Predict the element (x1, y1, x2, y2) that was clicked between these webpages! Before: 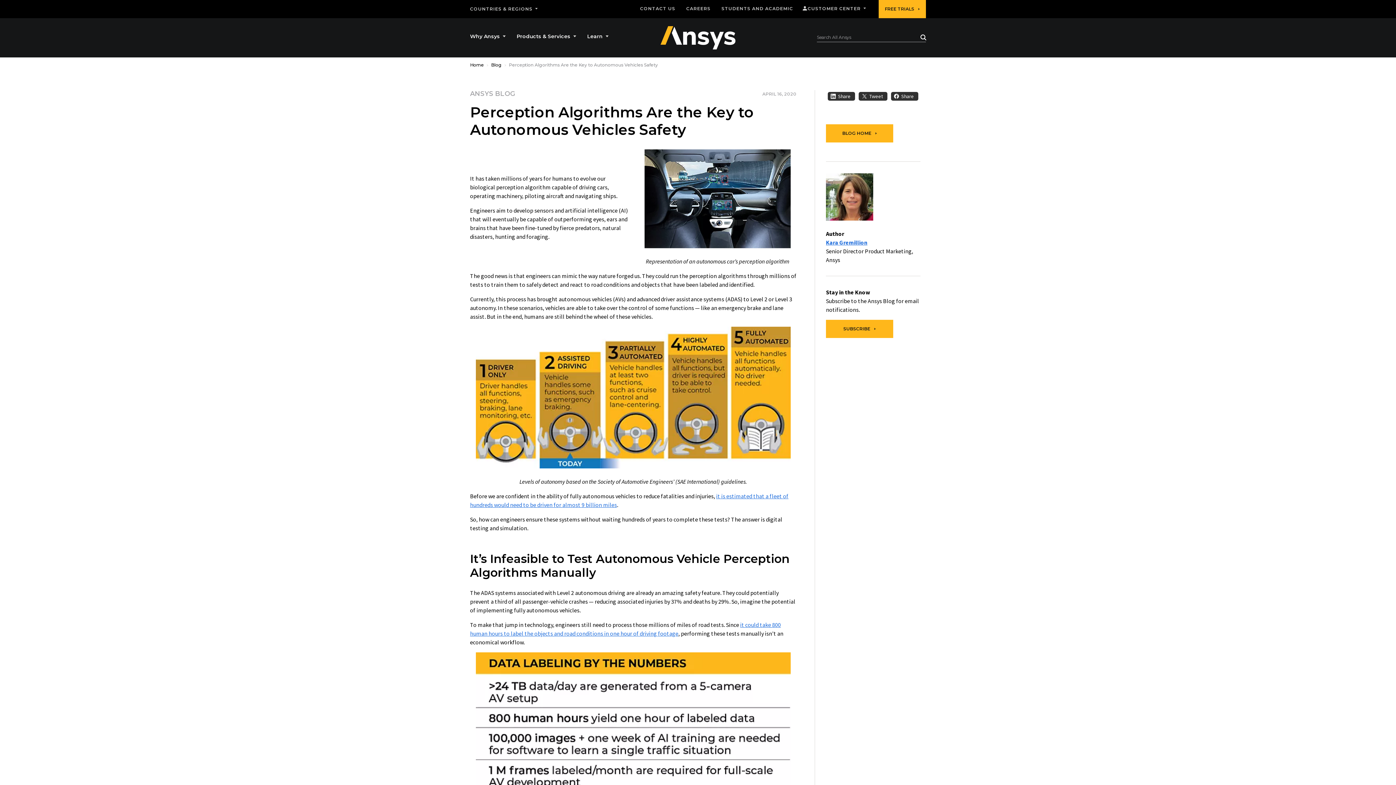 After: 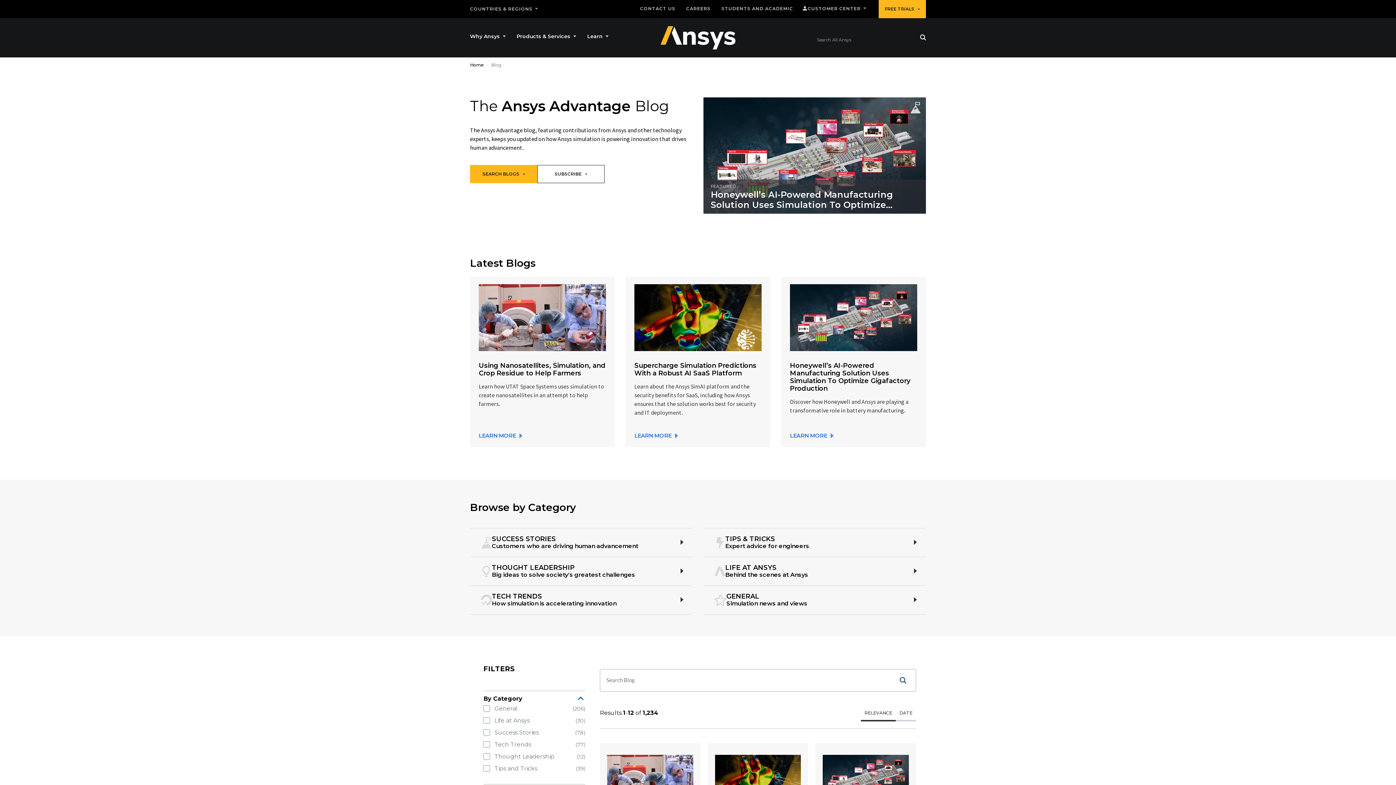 Action: label: Blog bbox: (491, 61, 501, 68)